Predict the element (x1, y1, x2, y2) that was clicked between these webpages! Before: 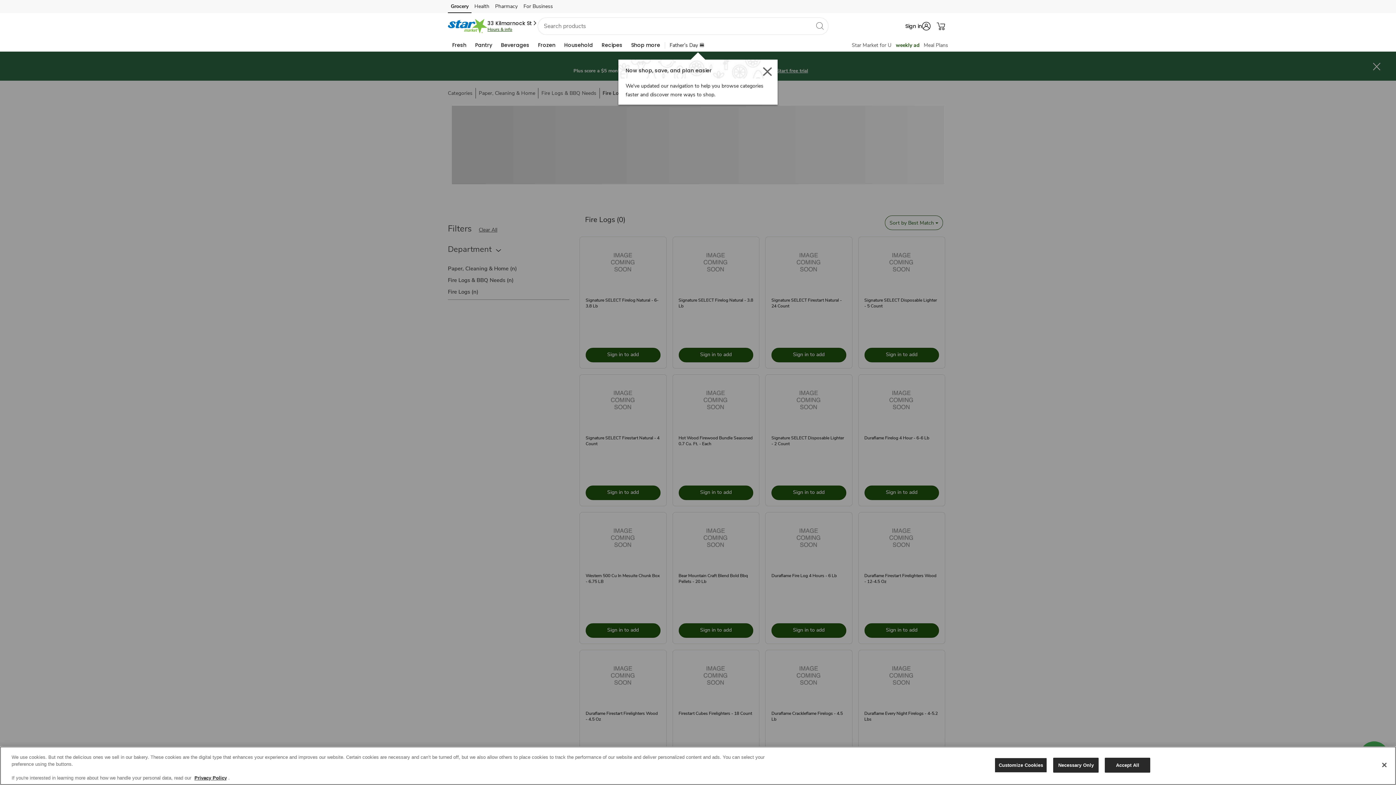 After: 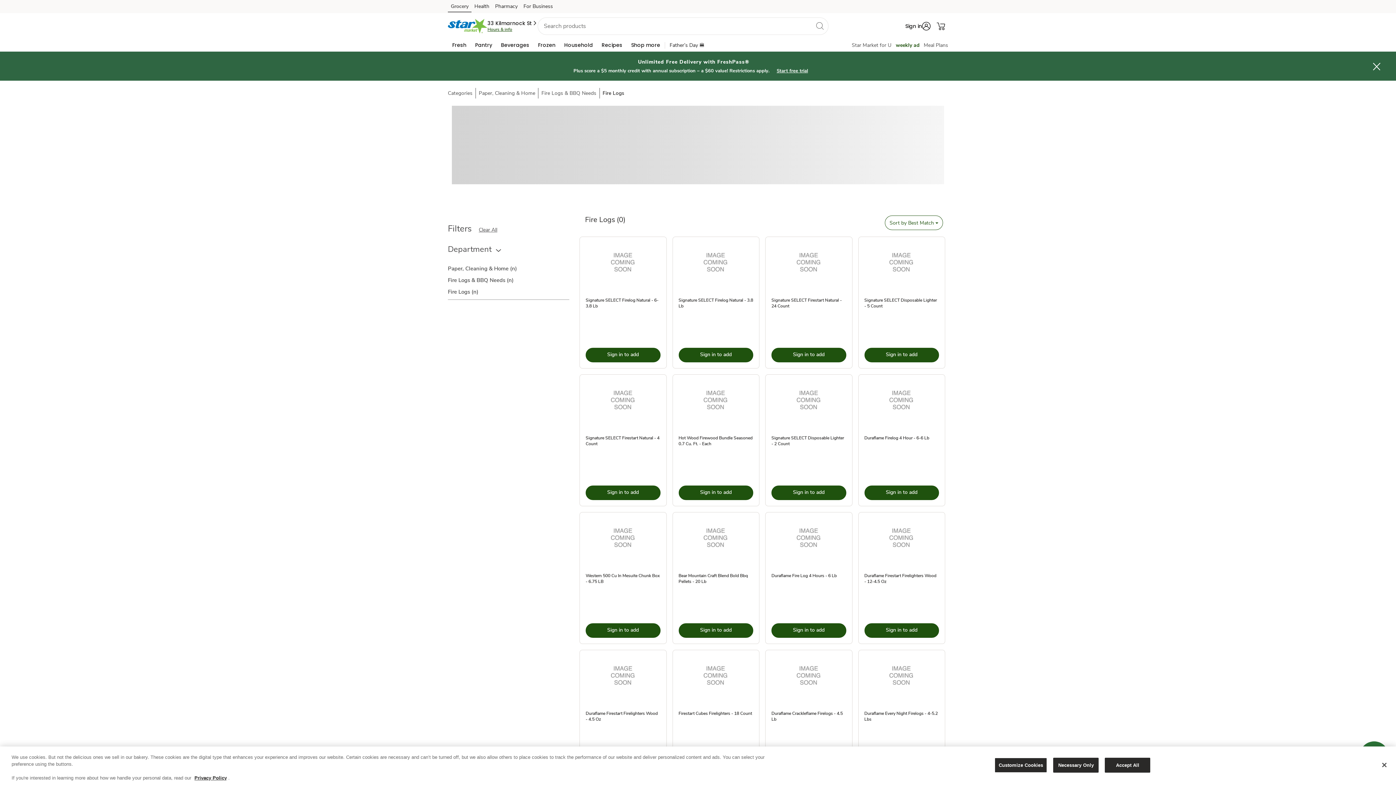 Action: label: Grocery (opens in a new tab) bbox: (448, 2, 471, 13)